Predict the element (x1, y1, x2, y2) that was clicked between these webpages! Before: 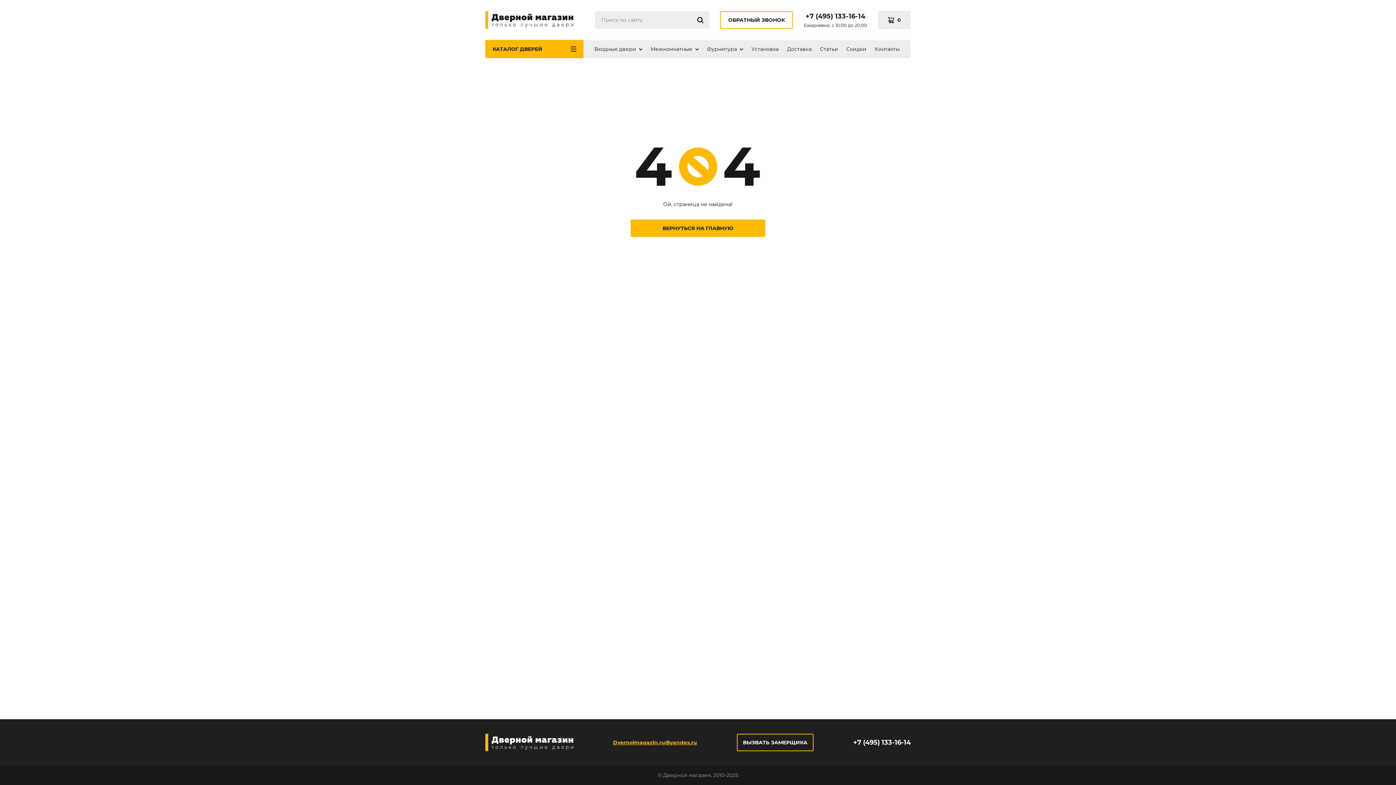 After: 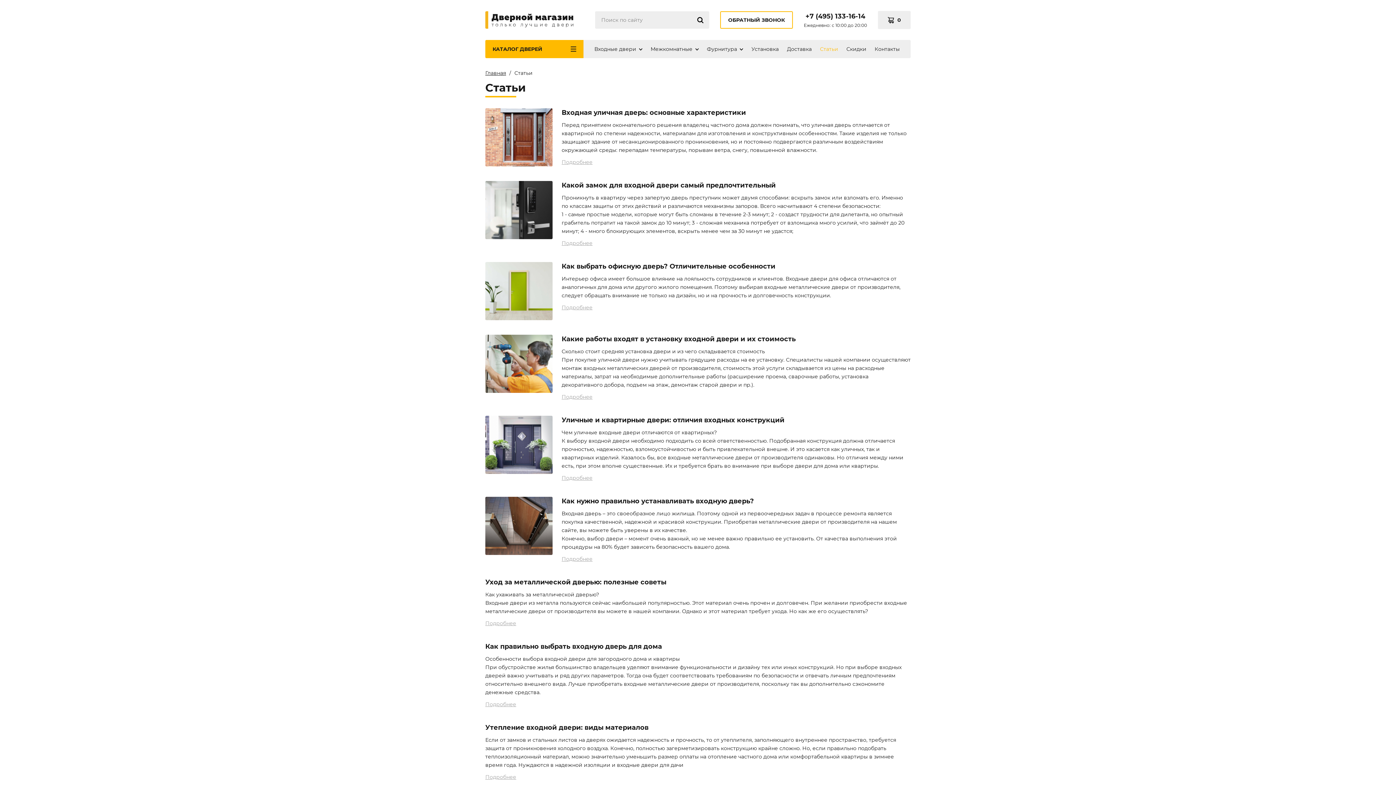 Action: label: Статьи bbox: (820, 44, 838, 53)